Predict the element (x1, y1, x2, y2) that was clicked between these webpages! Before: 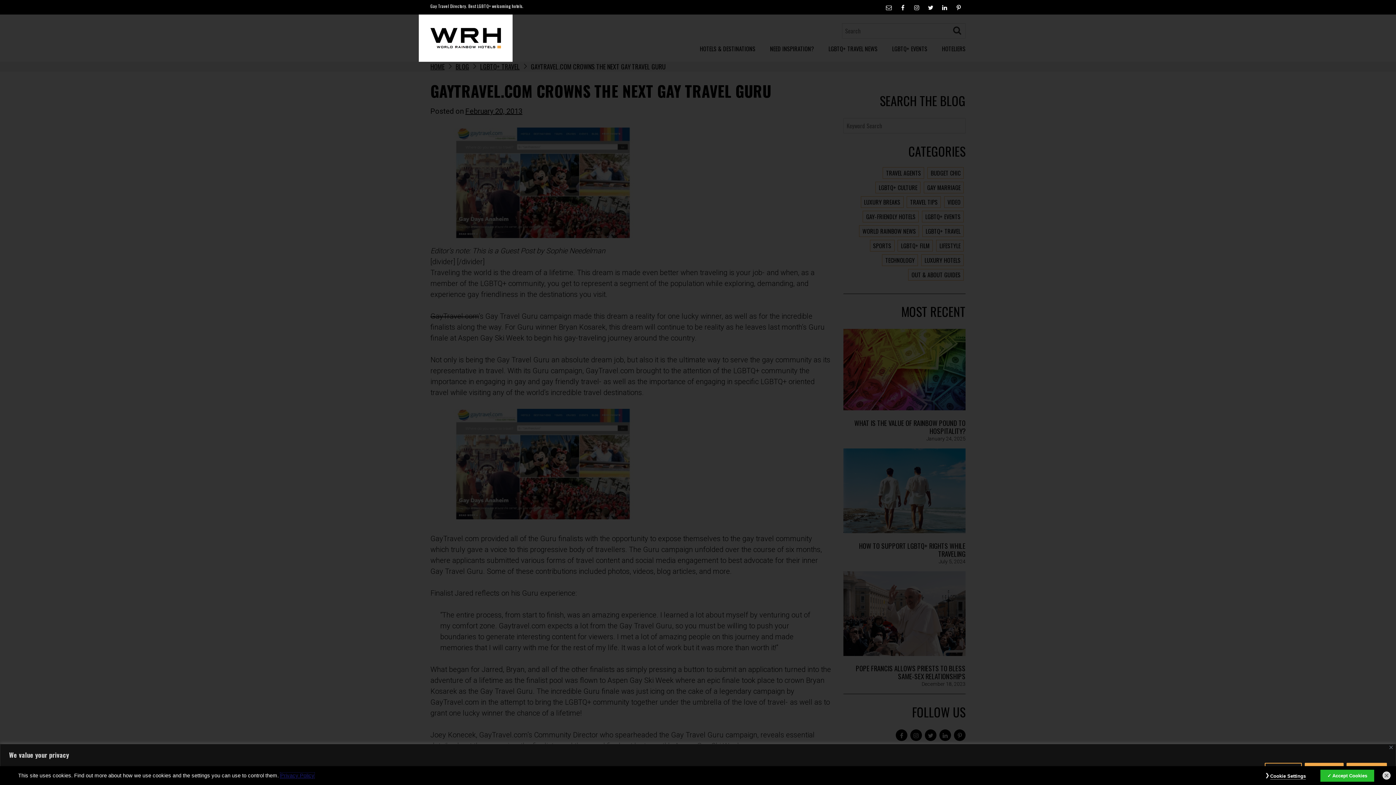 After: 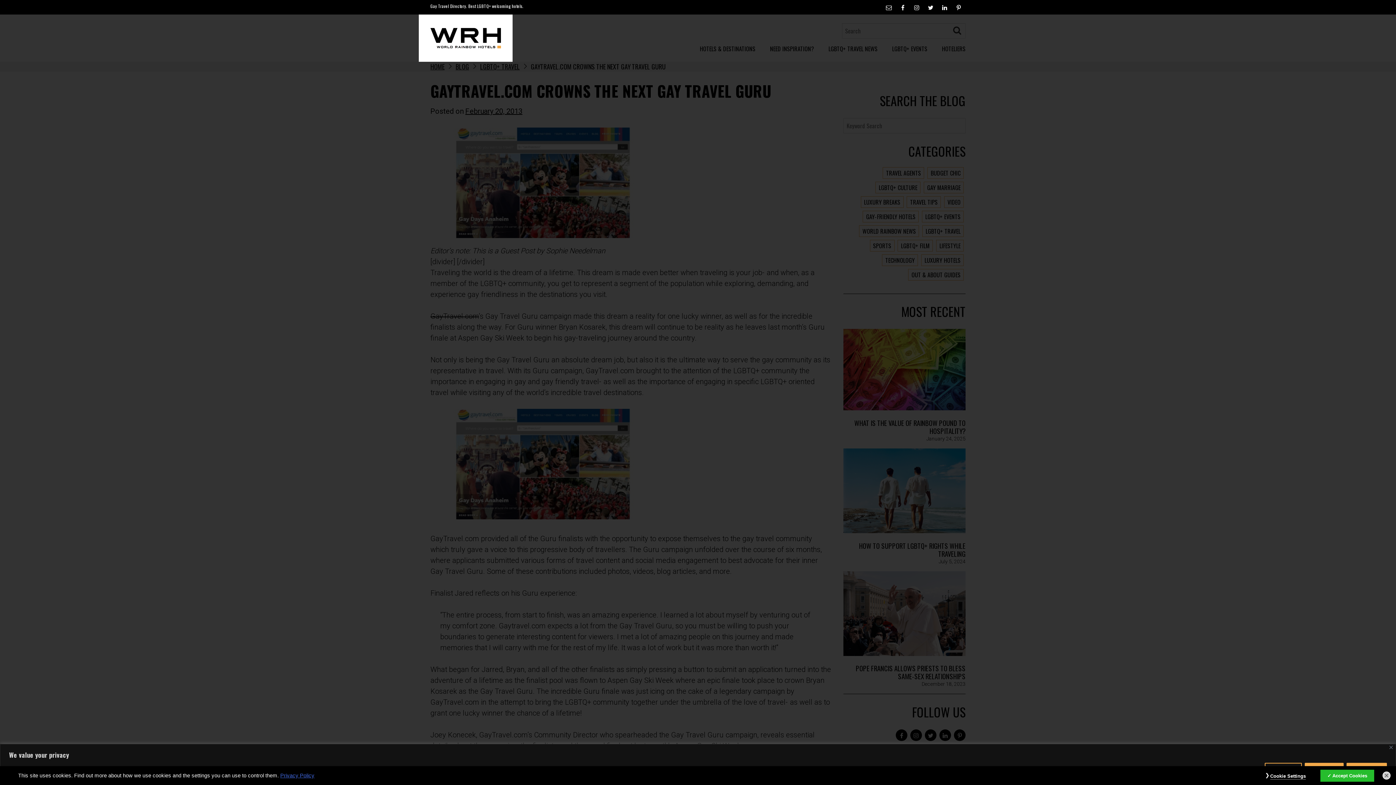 Action: bbox: (885, 2, 893, 11)